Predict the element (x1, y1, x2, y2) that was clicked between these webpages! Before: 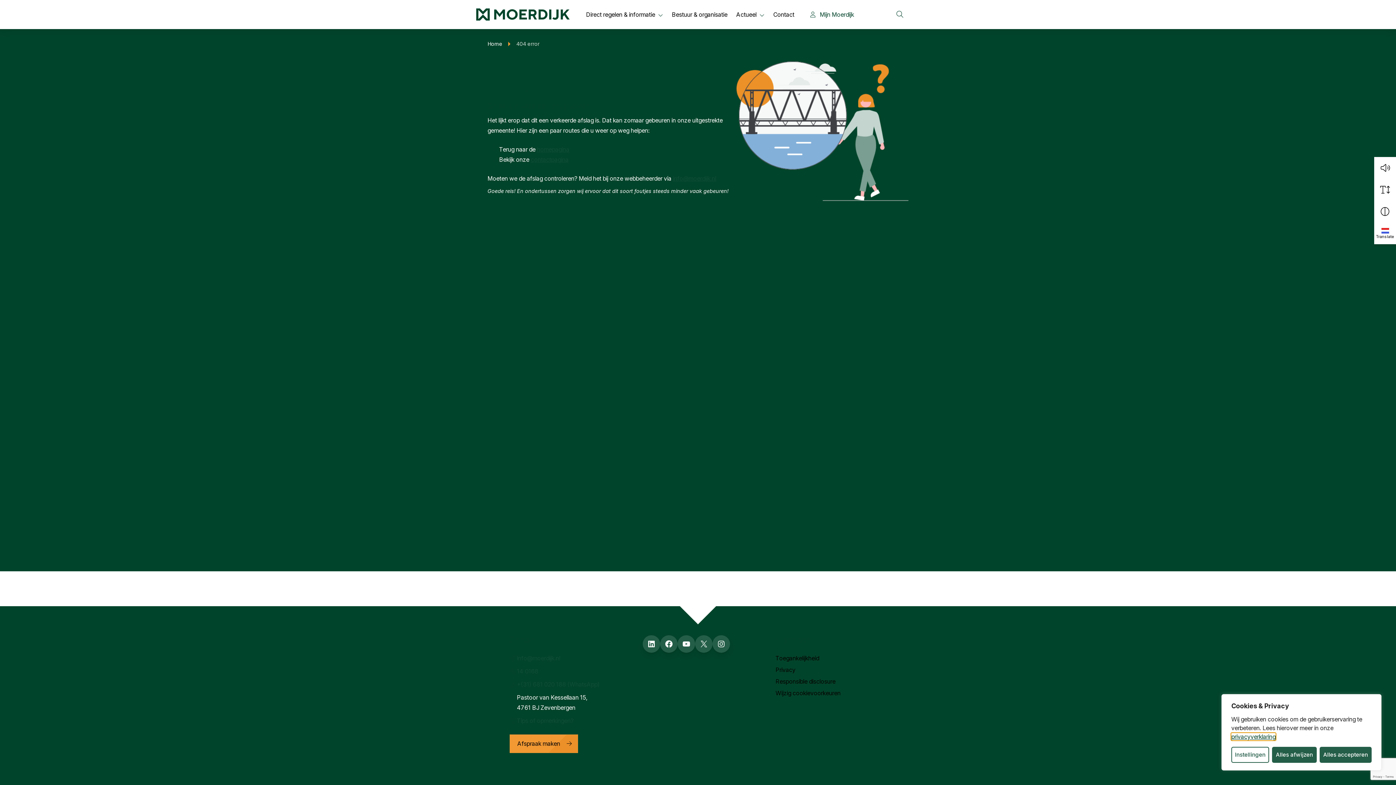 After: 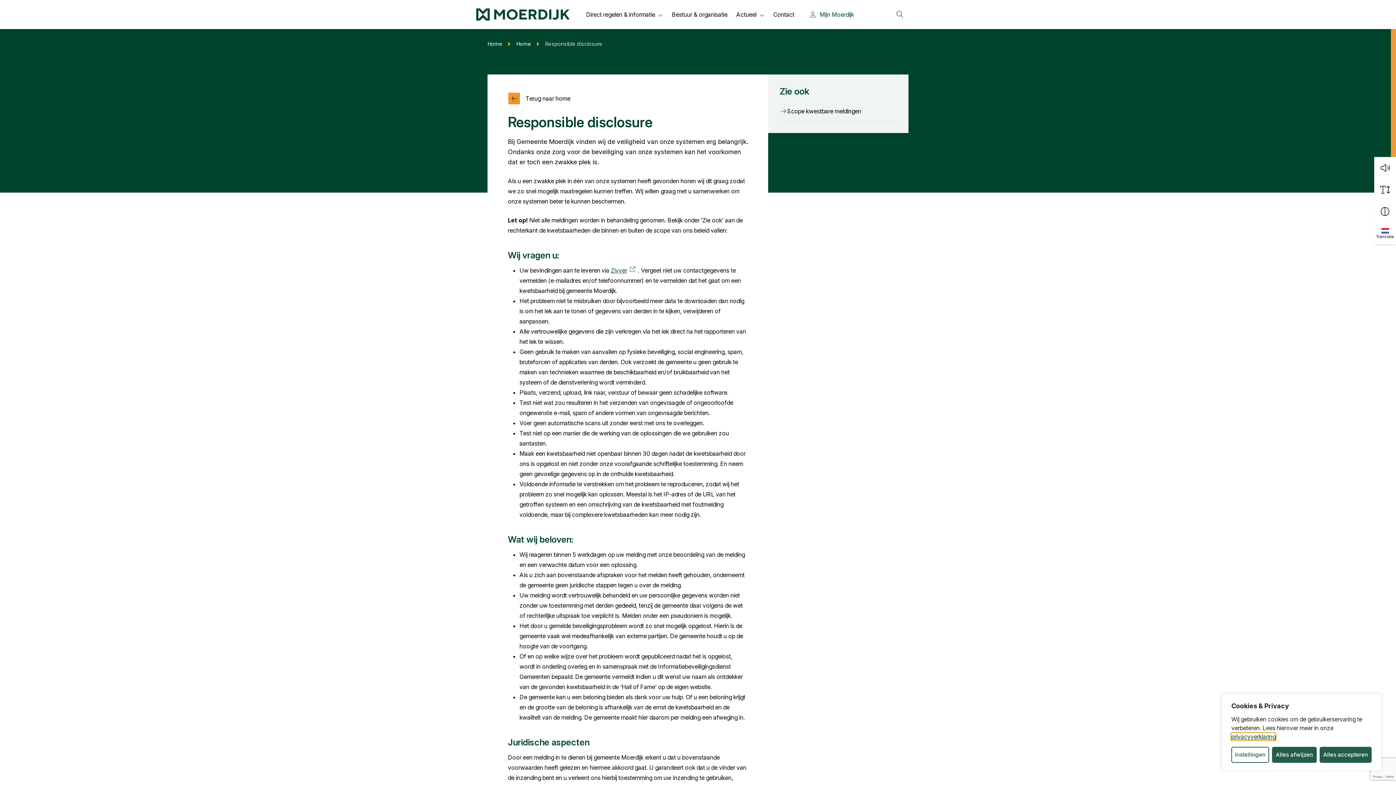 Action: bbox: (775, 676, 908, 686) label: Responsible disclosure